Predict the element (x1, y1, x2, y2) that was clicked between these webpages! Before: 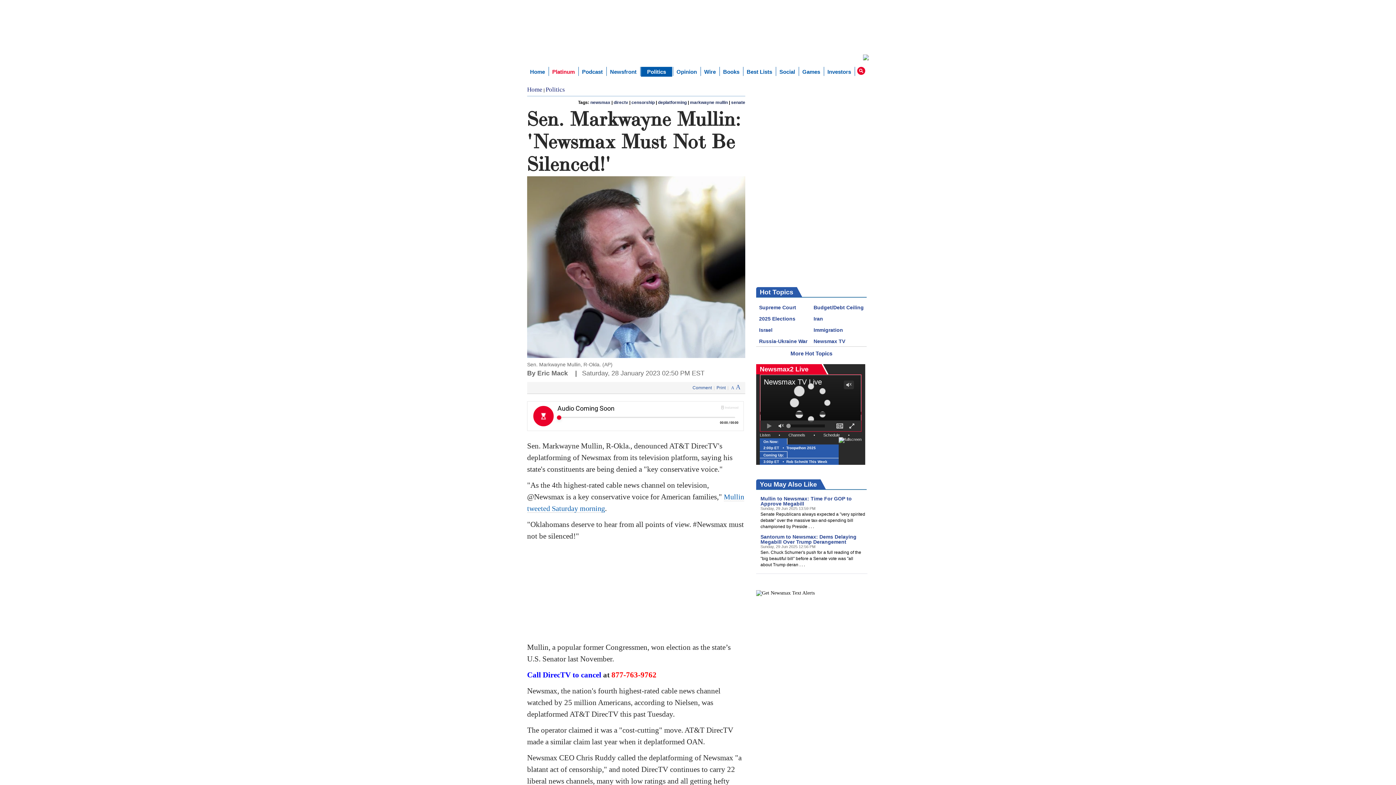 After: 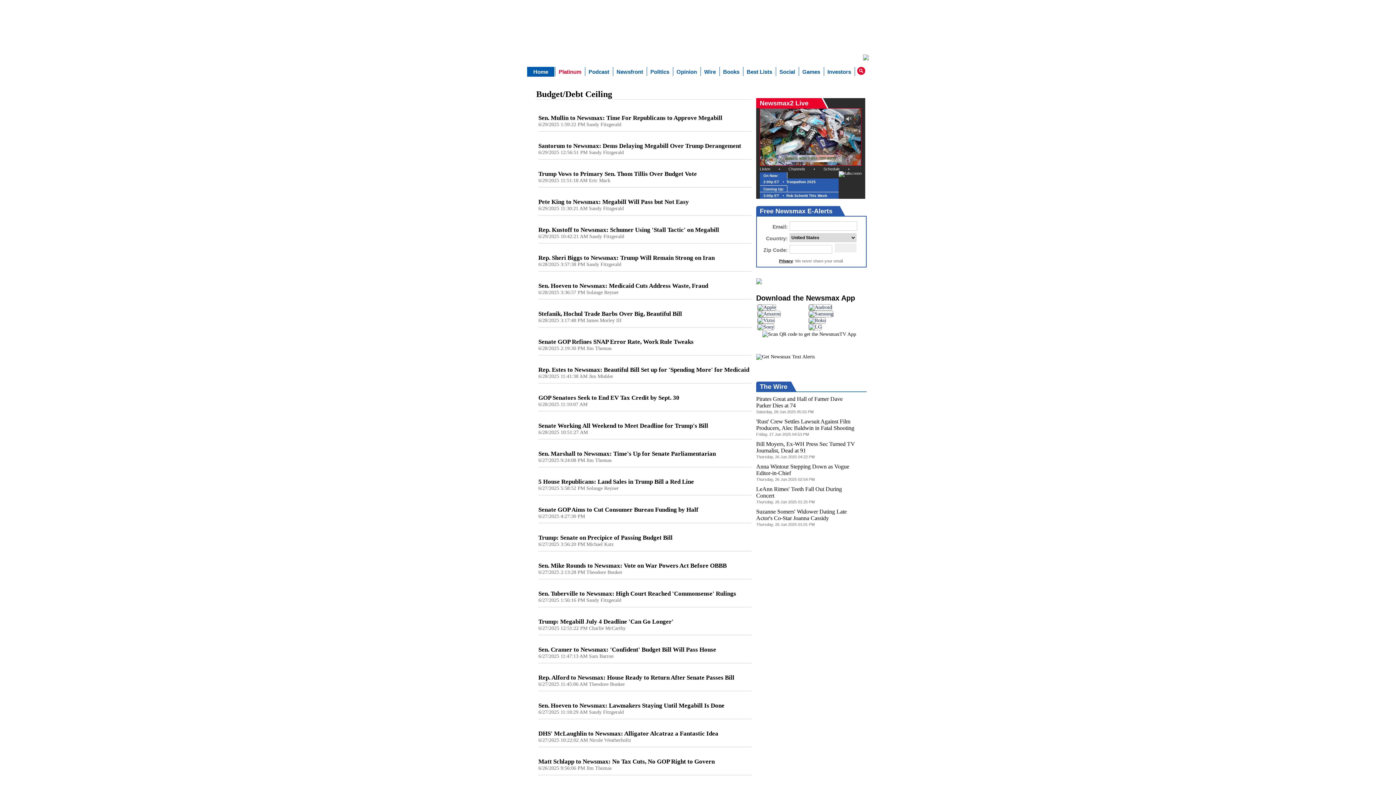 Action: label: Budget/Debt Ceiling bbox: (813, 304, 864, 310)